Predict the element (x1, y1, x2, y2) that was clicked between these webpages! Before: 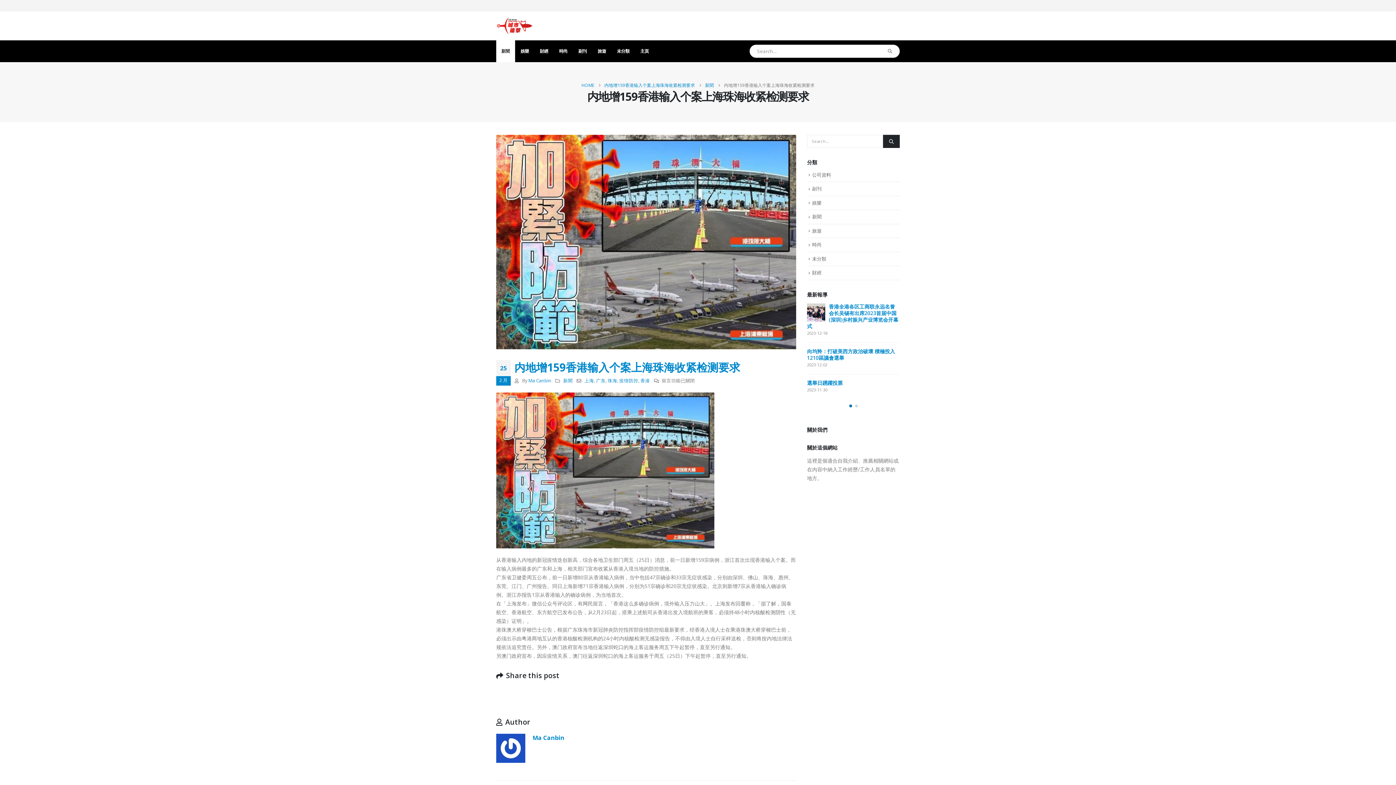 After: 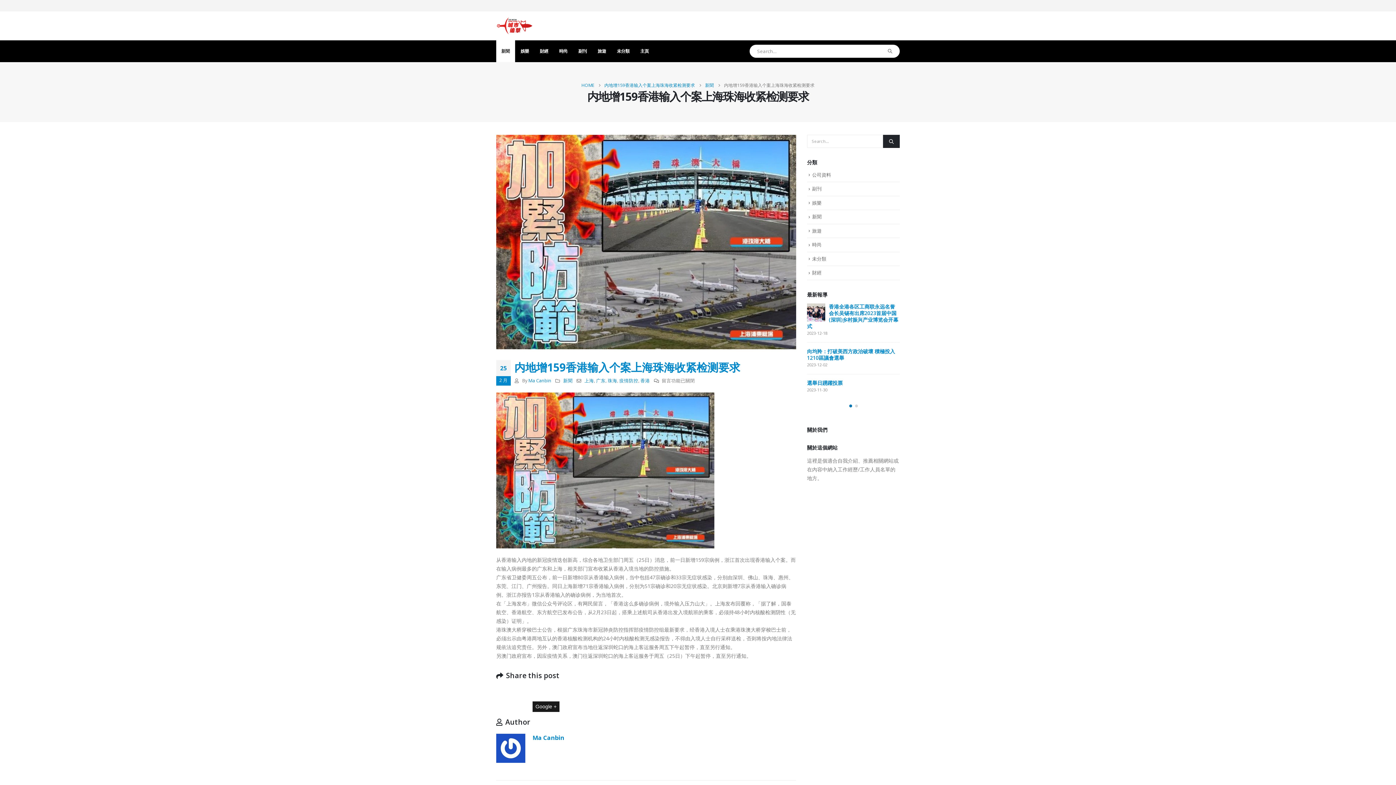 Action: bbox: (540, 688, 551, 699) label: Google +